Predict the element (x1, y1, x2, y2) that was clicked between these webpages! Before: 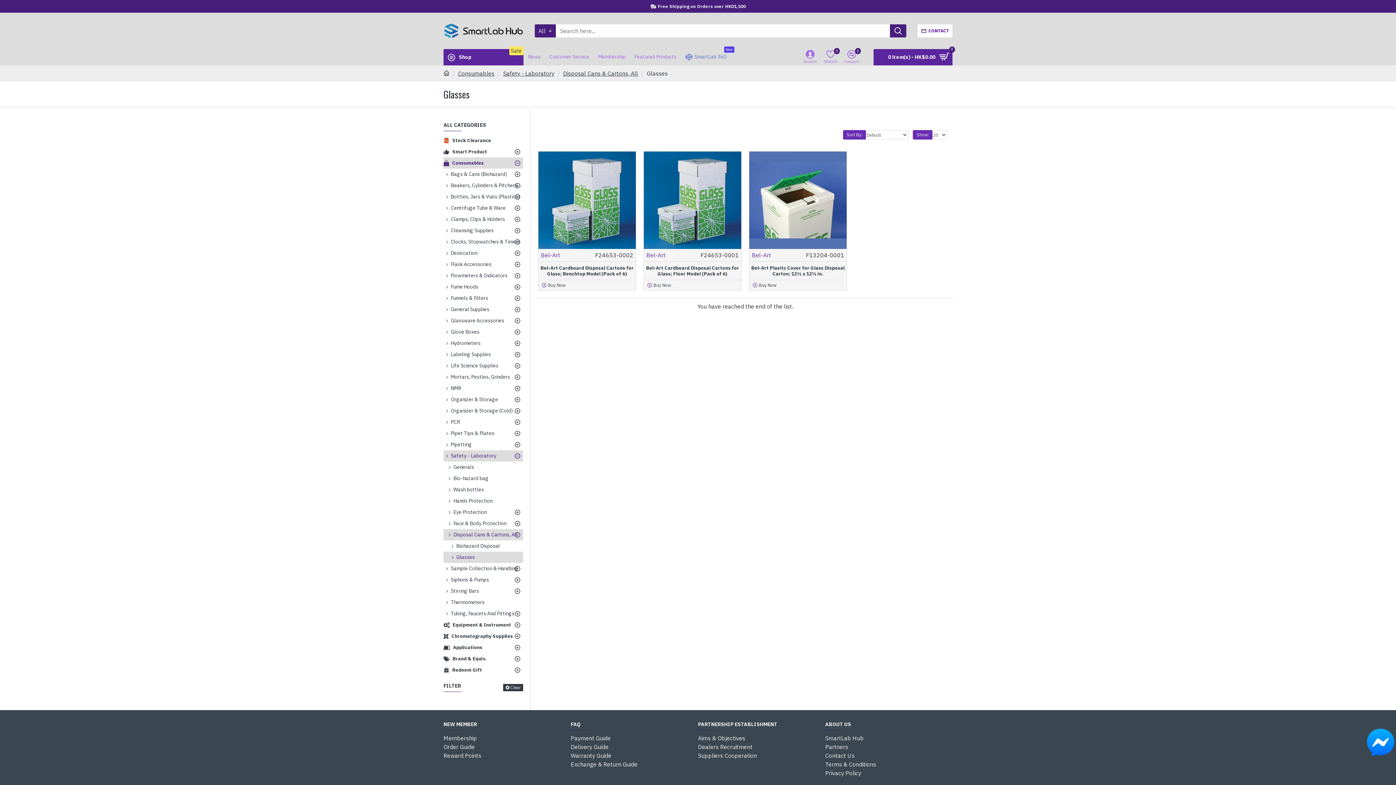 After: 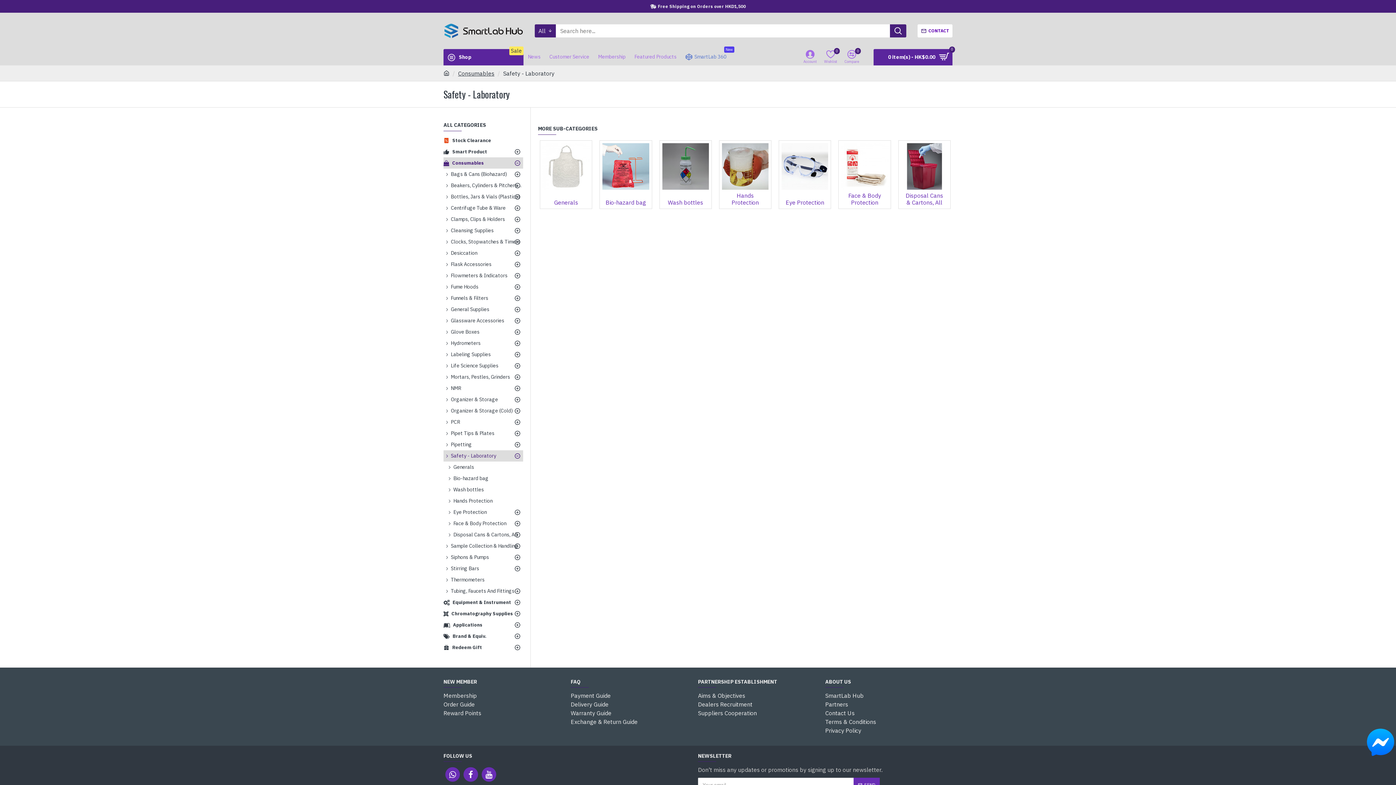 Action: bbox: (443, 450, 523, 461) label: Safety - Laboratory